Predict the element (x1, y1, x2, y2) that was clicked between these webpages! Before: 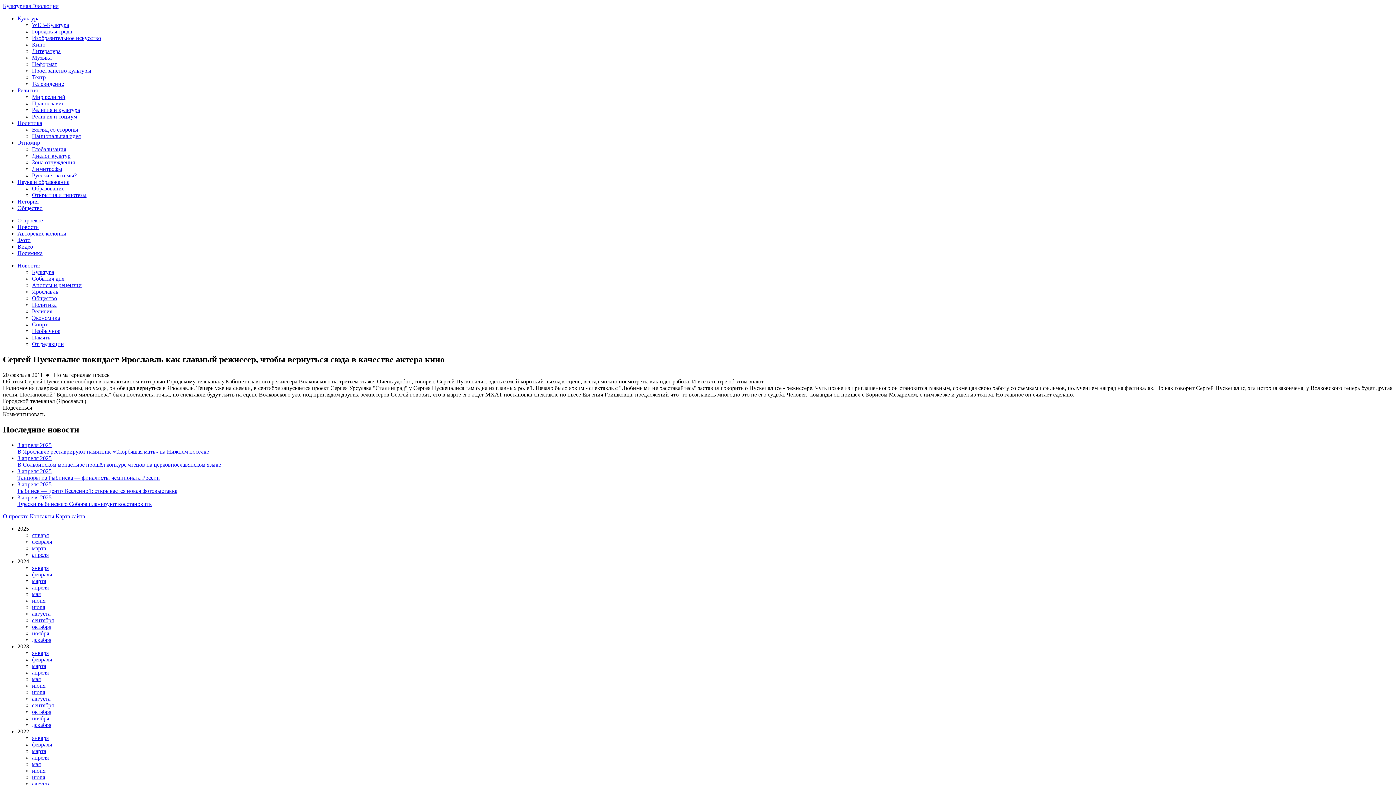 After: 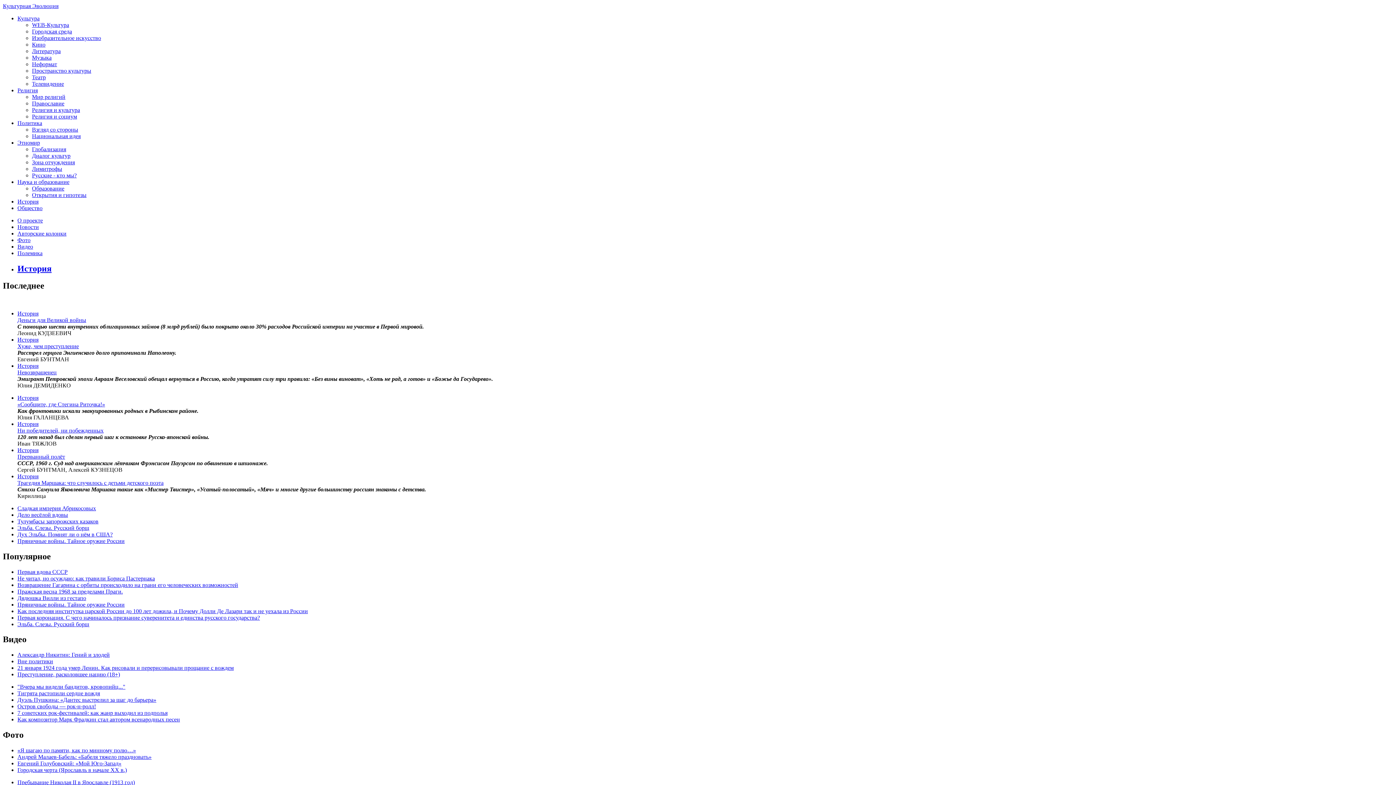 Action: label: История bbox: (17, 198, 38, 204)